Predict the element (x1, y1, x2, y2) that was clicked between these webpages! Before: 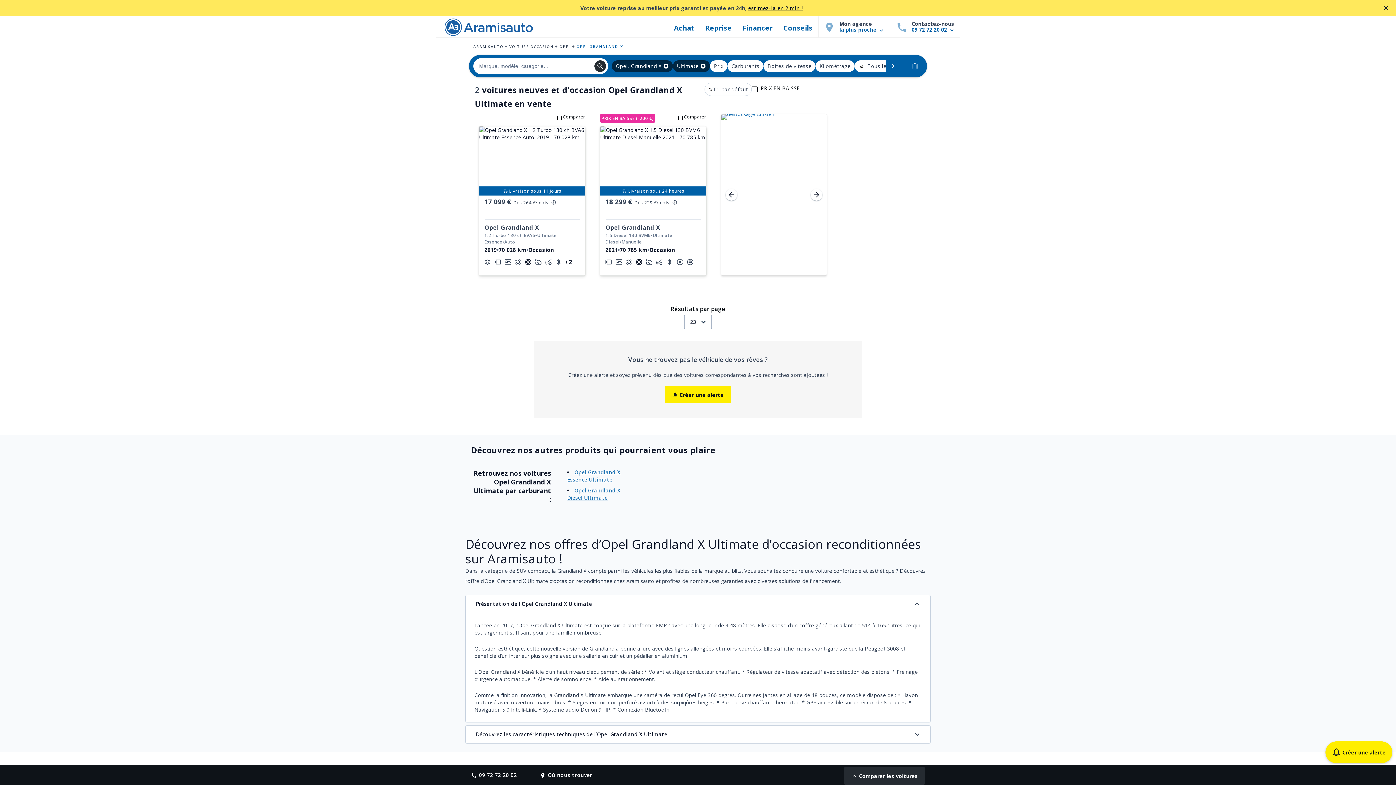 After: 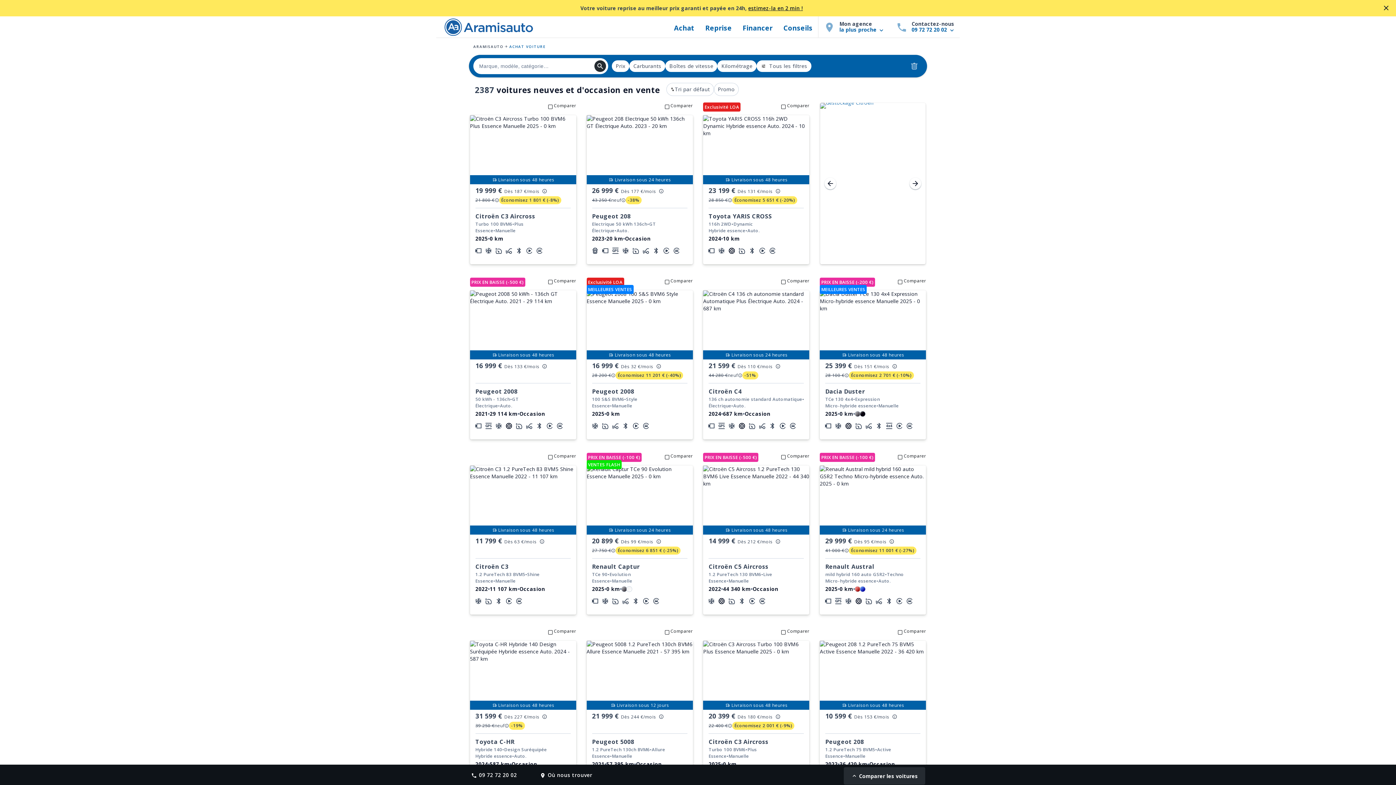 Action: bbox: (670, 16, 698, 37) label: Achat